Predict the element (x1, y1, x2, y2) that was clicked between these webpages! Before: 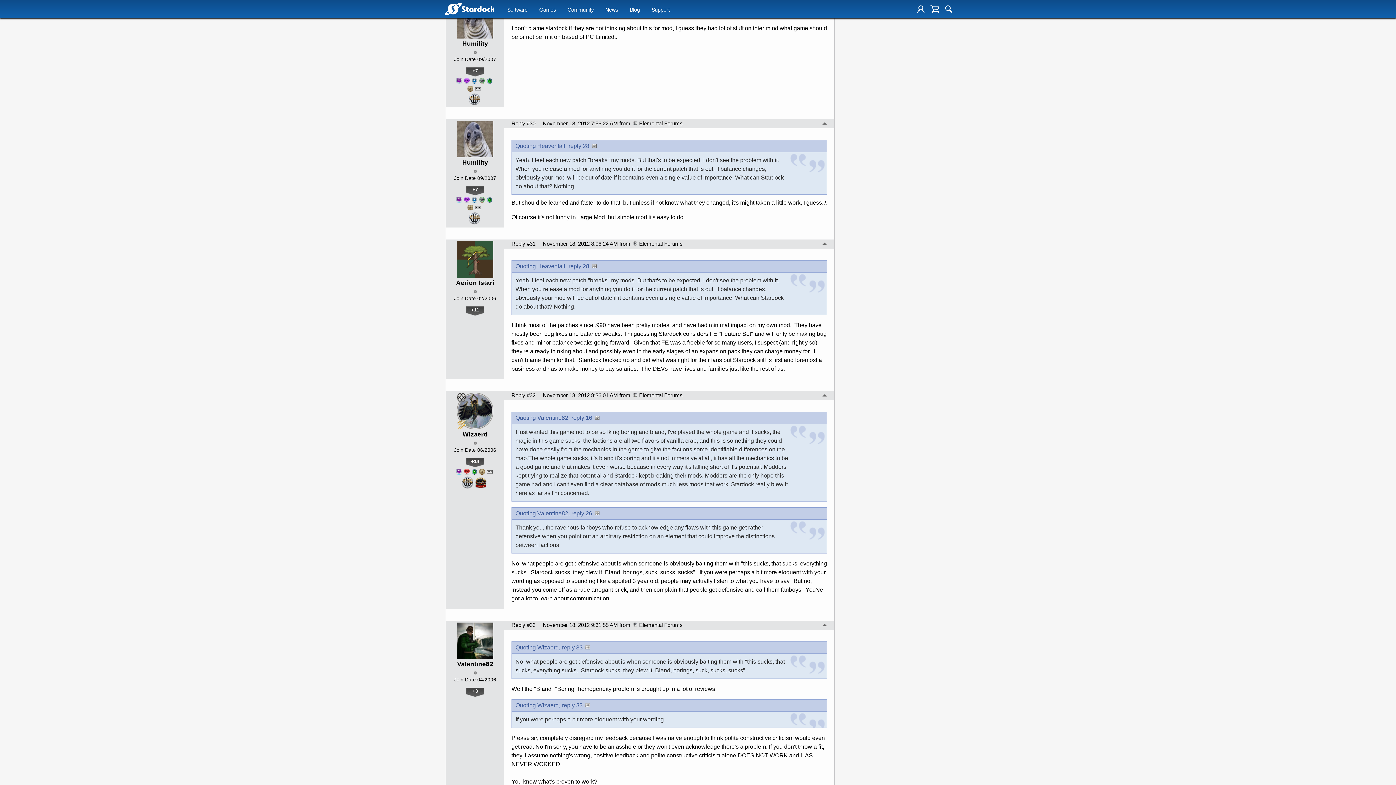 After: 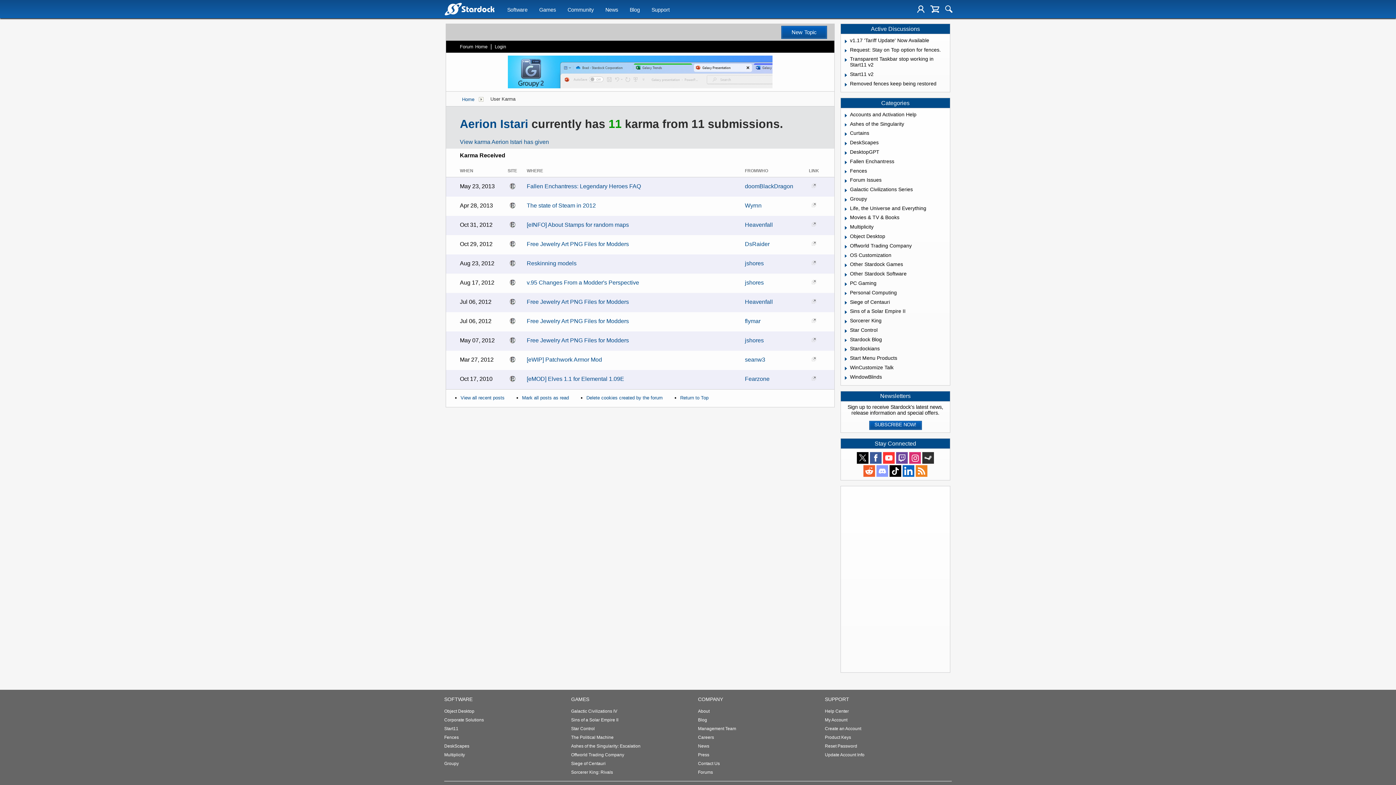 Action: label: +11 bbox: (466, 306, 484, 316)